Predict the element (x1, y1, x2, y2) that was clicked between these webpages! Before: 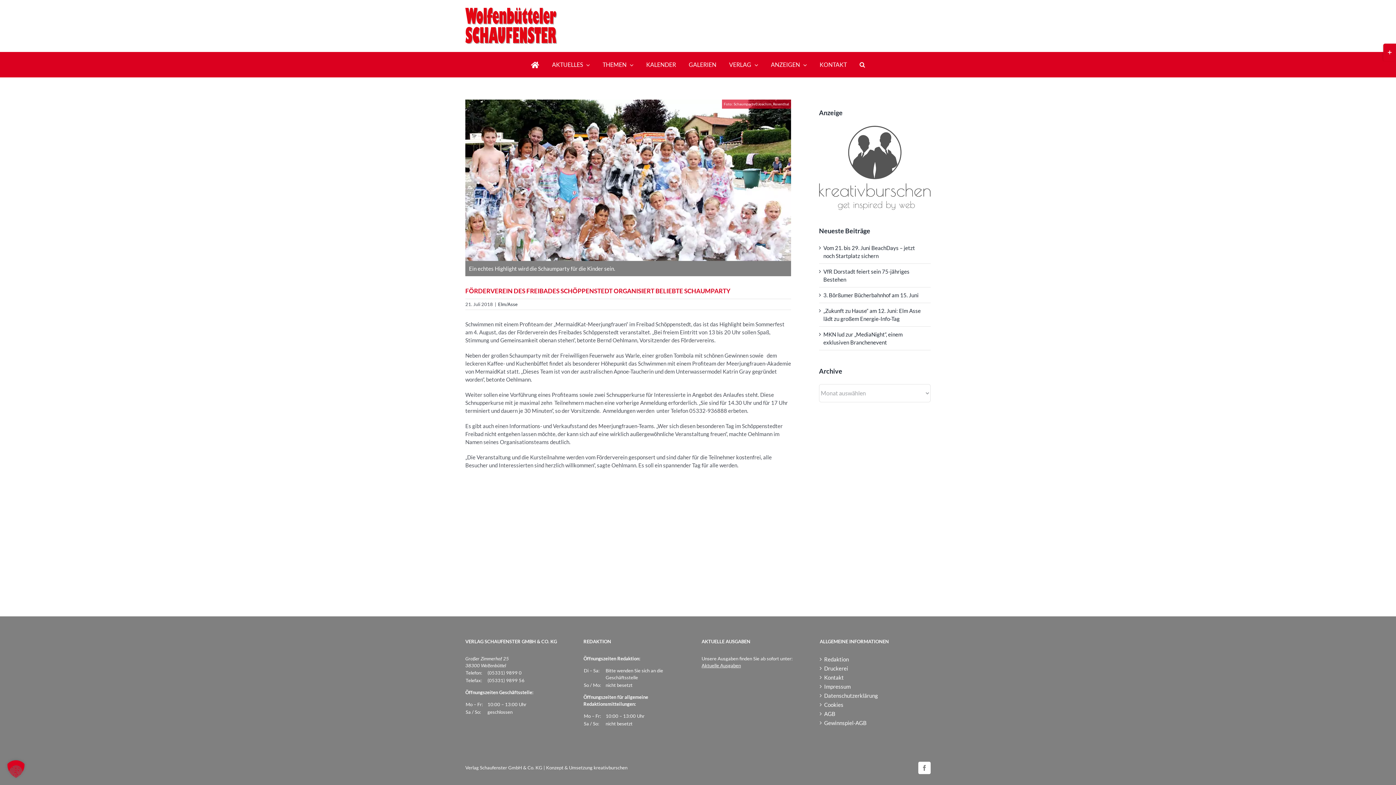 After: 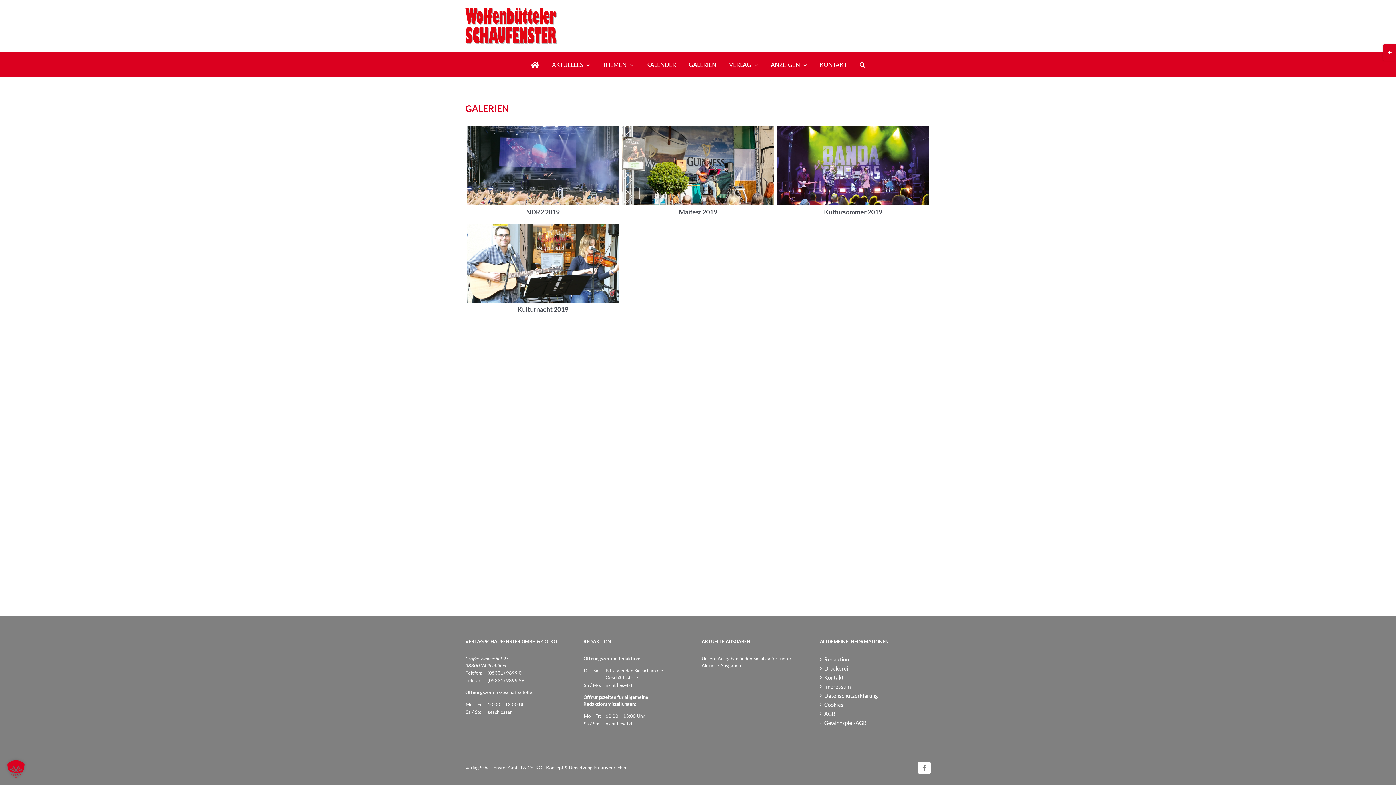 Action: label: GALERIEN bbox: (688, 52, 716, 77)